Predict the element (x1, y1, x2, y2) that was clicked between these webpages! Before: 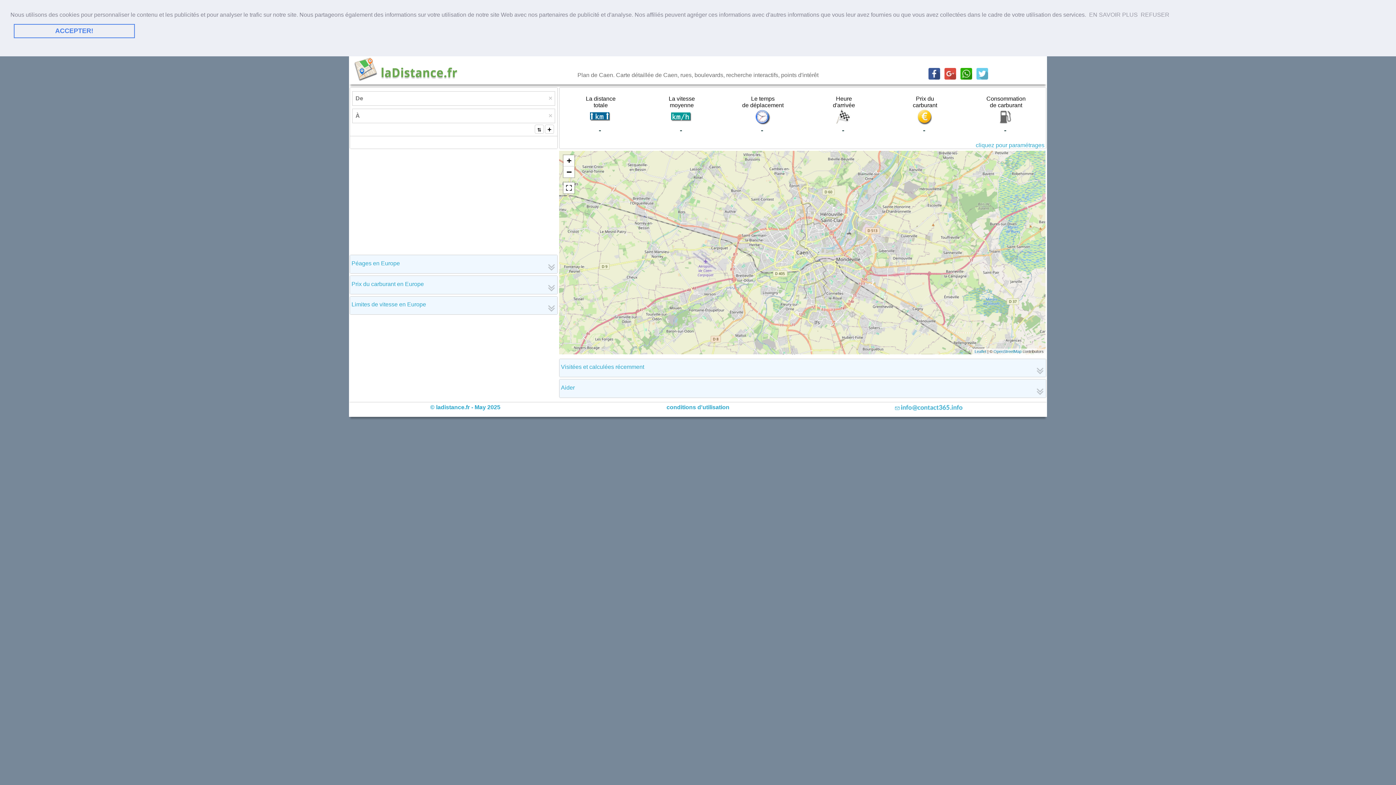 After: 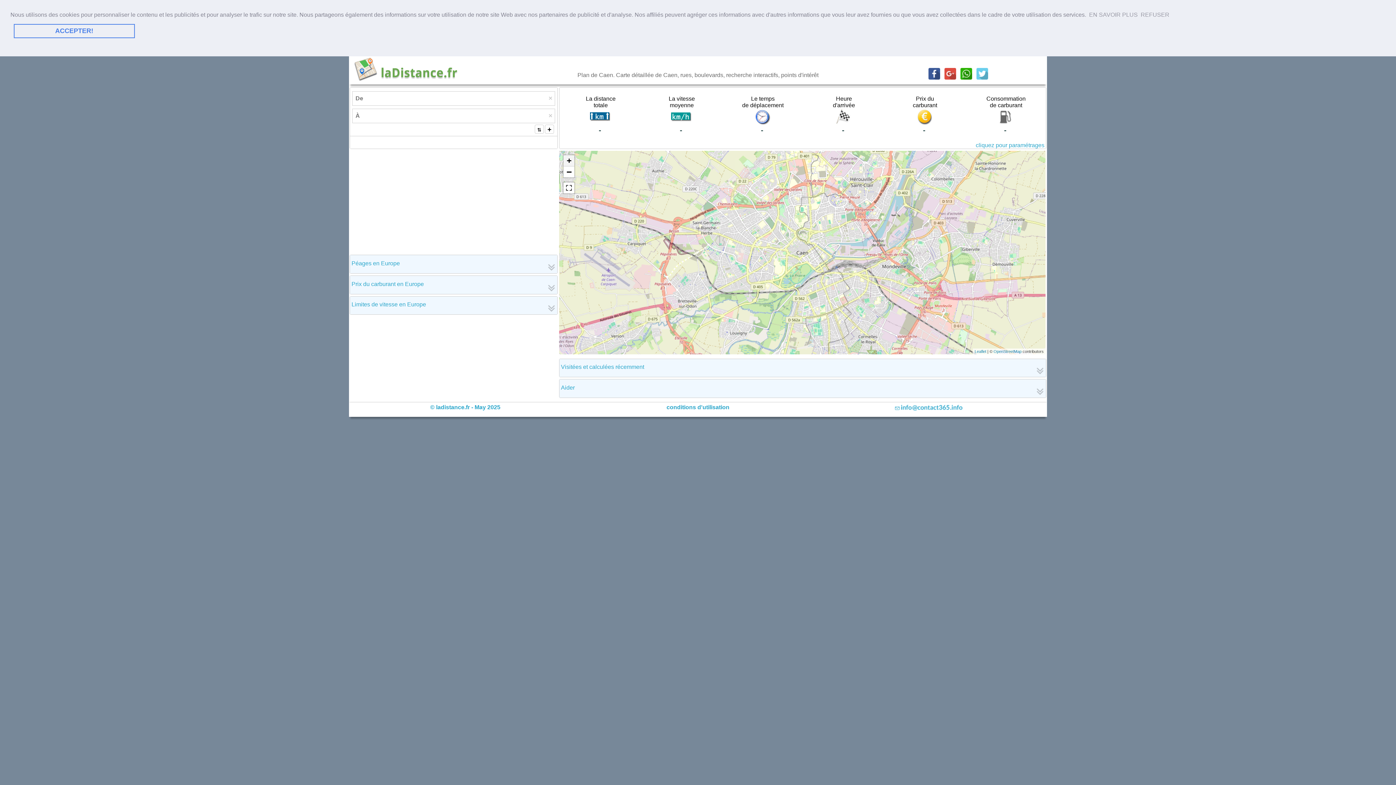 Action: label: Zoom in bbox: (563, 155, 574, 166)